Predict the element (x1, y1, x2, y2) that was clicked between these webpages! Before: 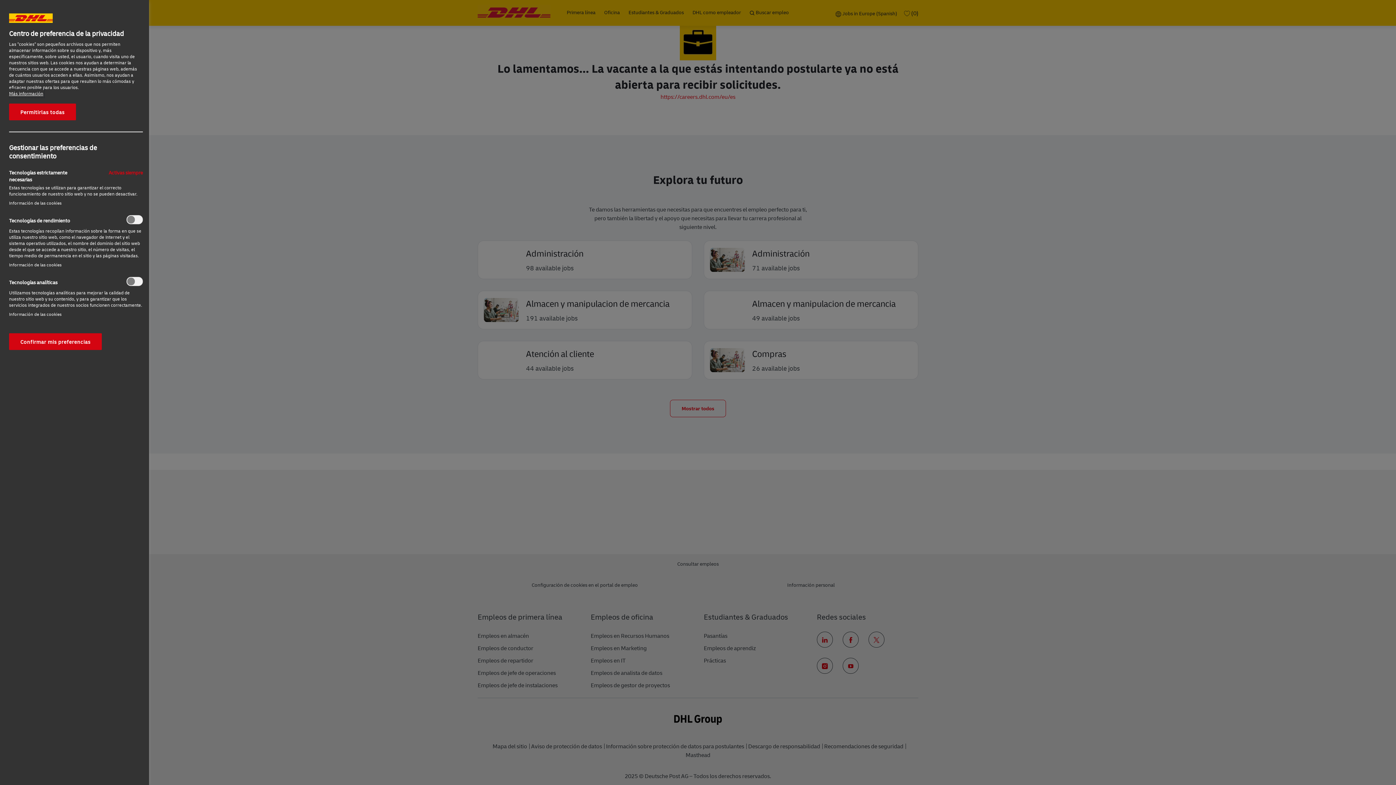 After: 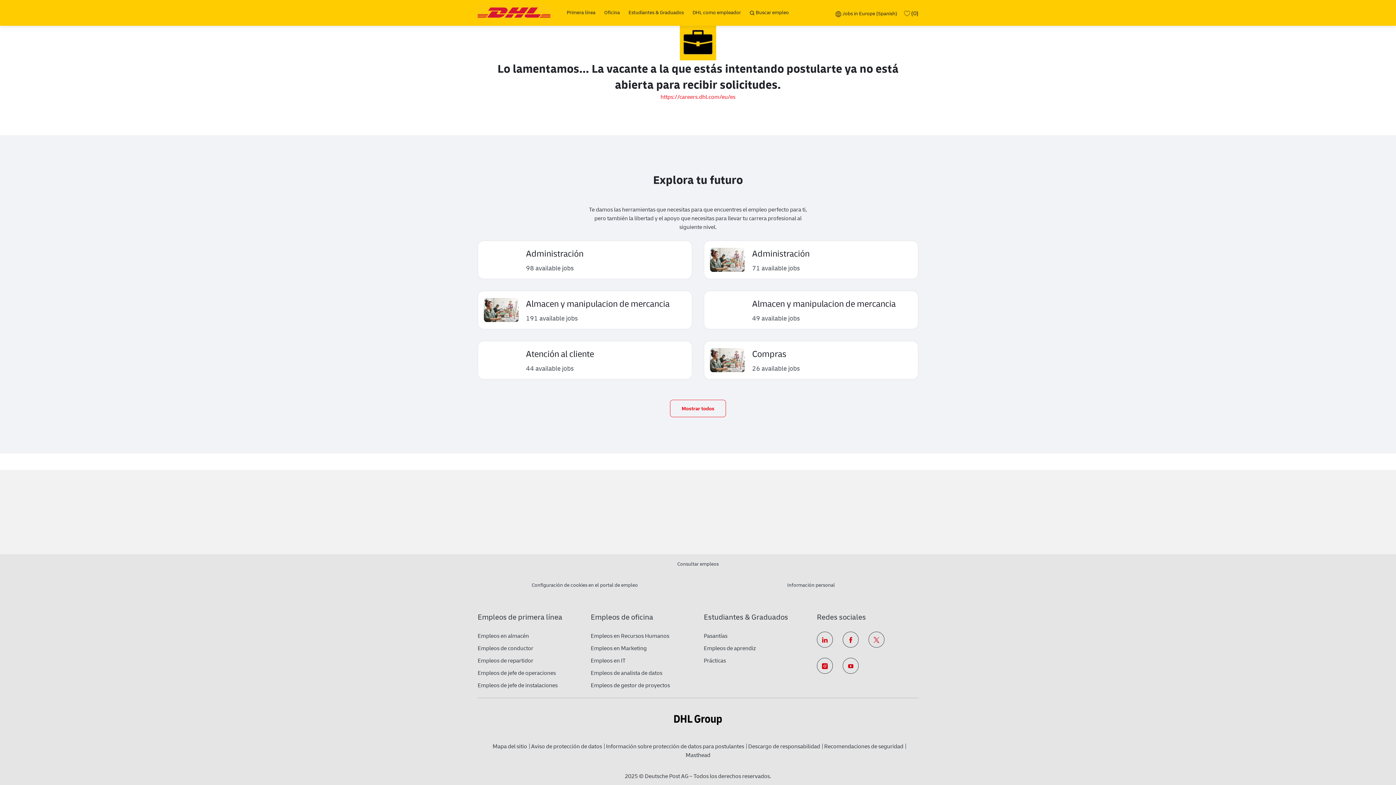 Action: bbox: (9, 333, 101, 350) label: Confirmar mis preferencias